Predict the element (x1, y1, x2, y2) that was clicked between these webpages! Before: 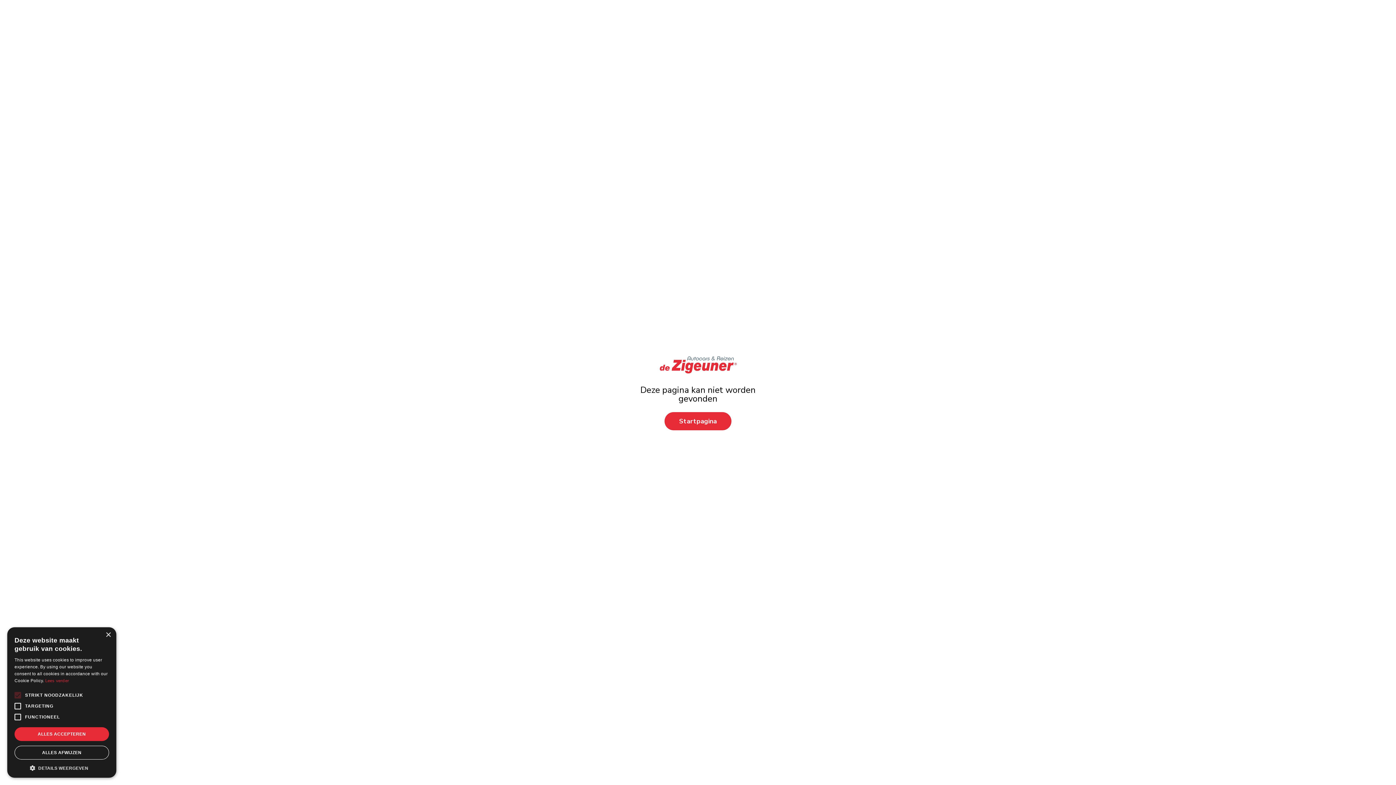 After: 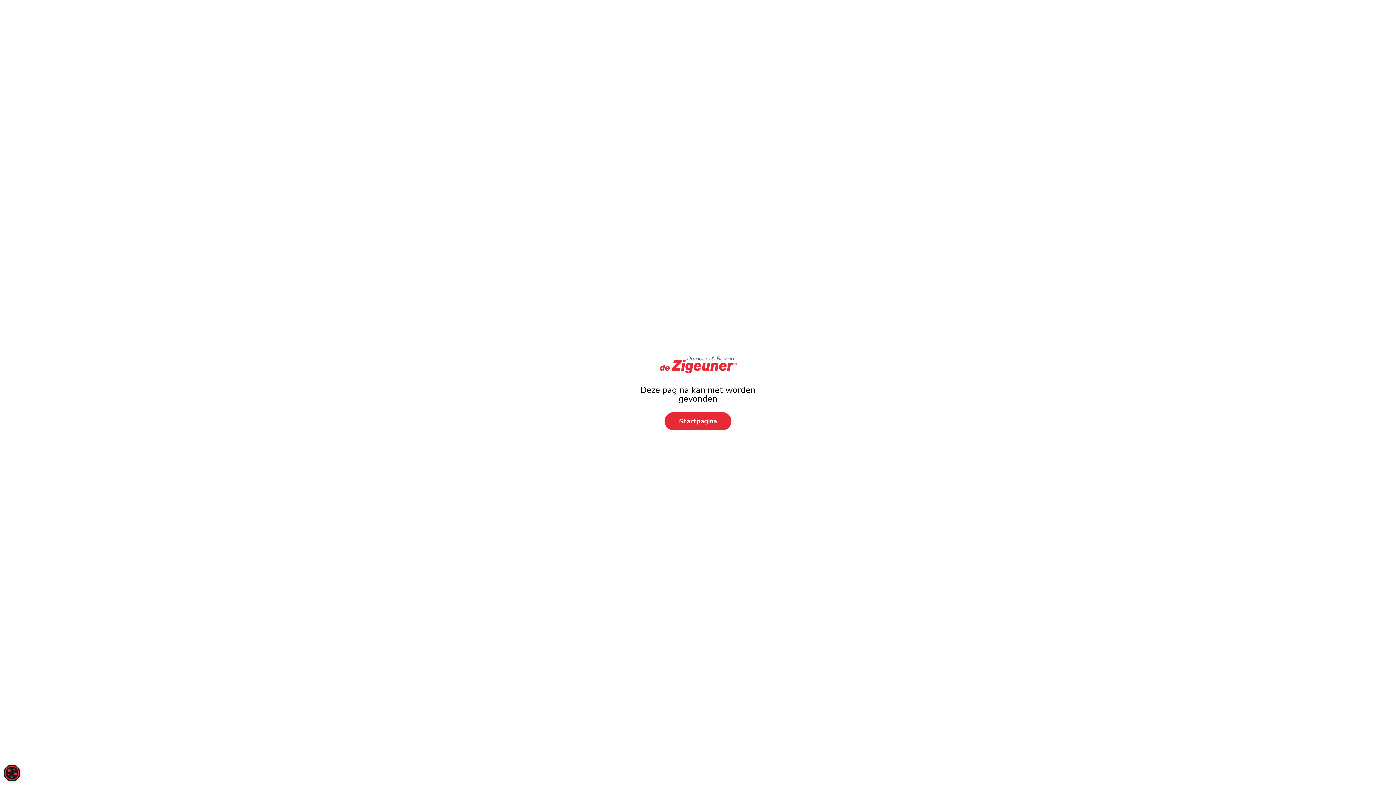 Action: bbox: (14, 746, 109, 760) label: ALLES AFWIJZEN